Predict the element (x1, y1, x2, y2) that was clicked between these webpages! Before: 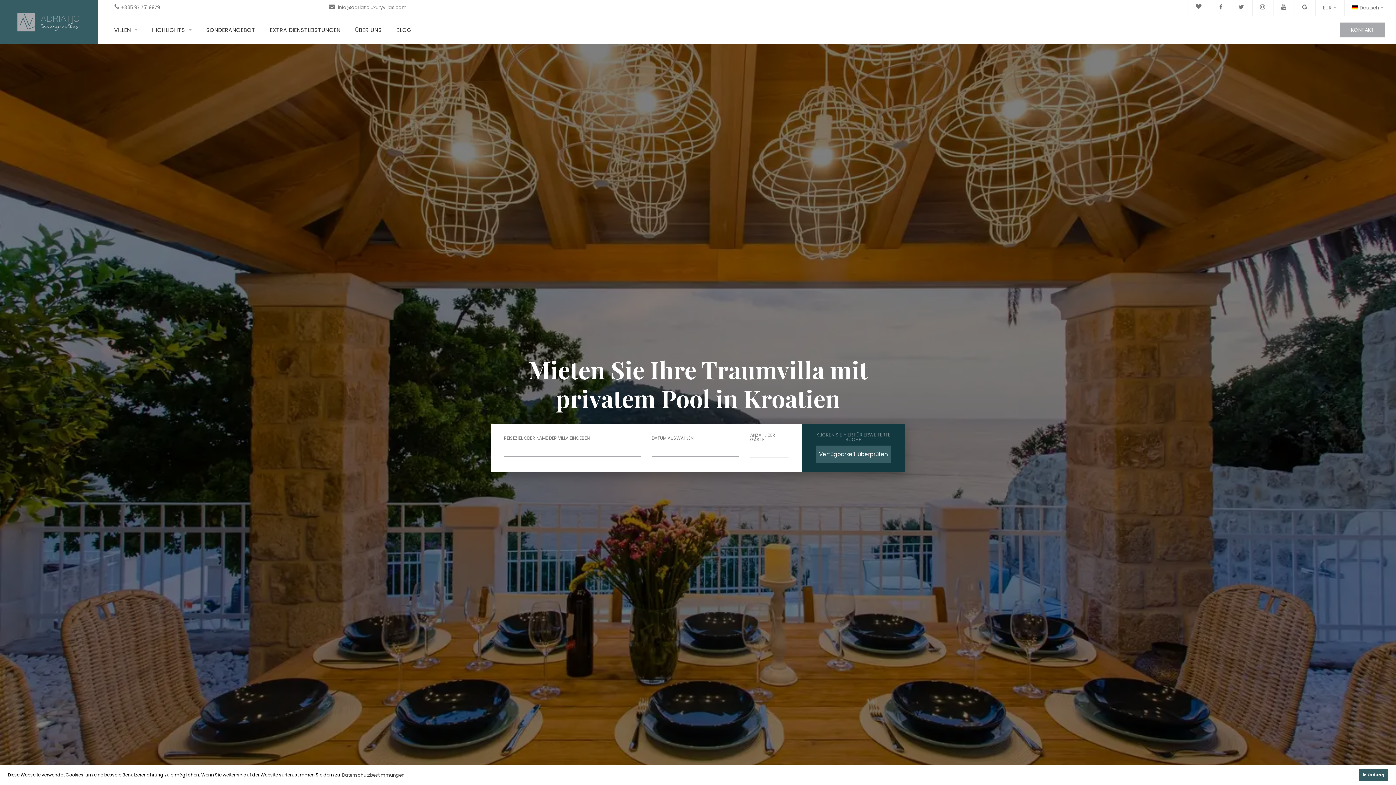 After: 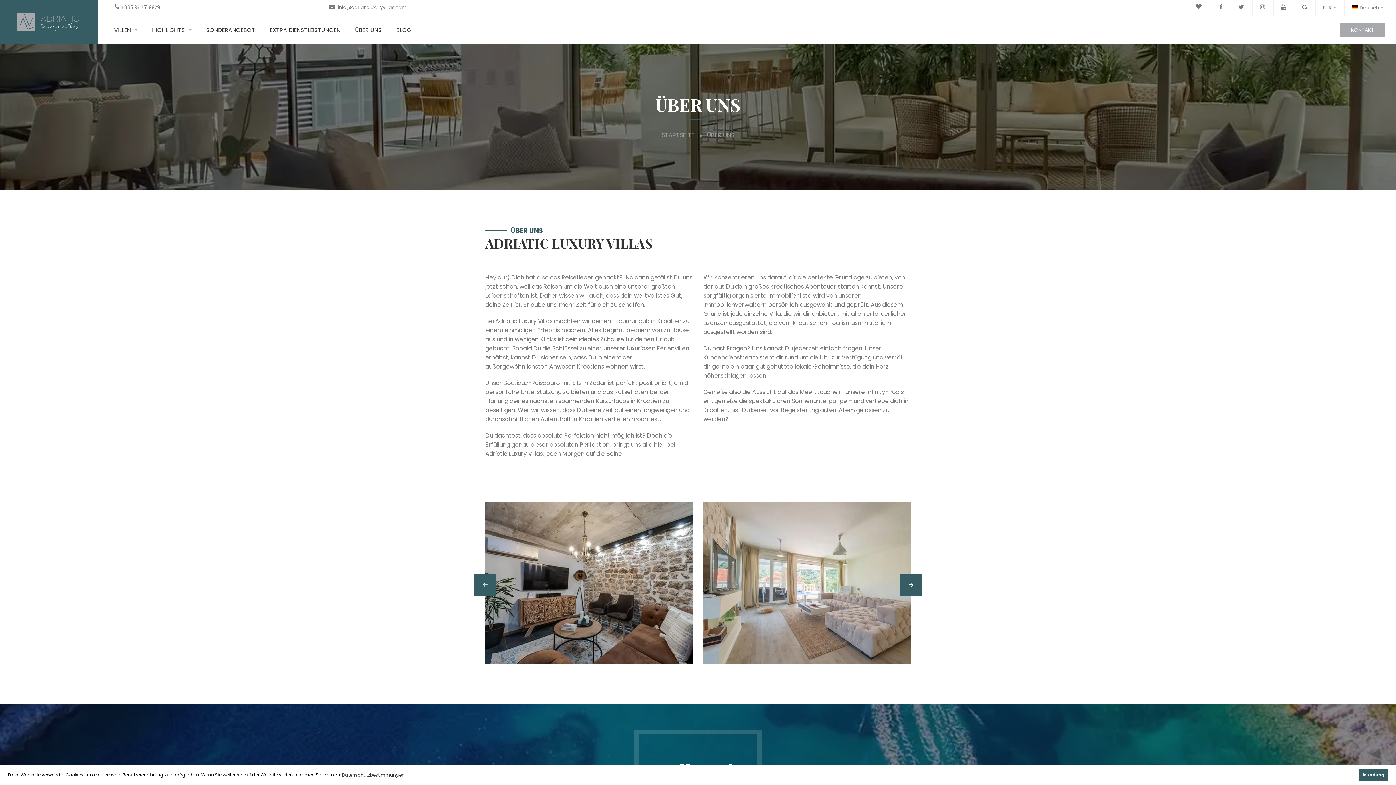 Action: bbox: (355, 22, 381, 37) label: ÜBER UNS